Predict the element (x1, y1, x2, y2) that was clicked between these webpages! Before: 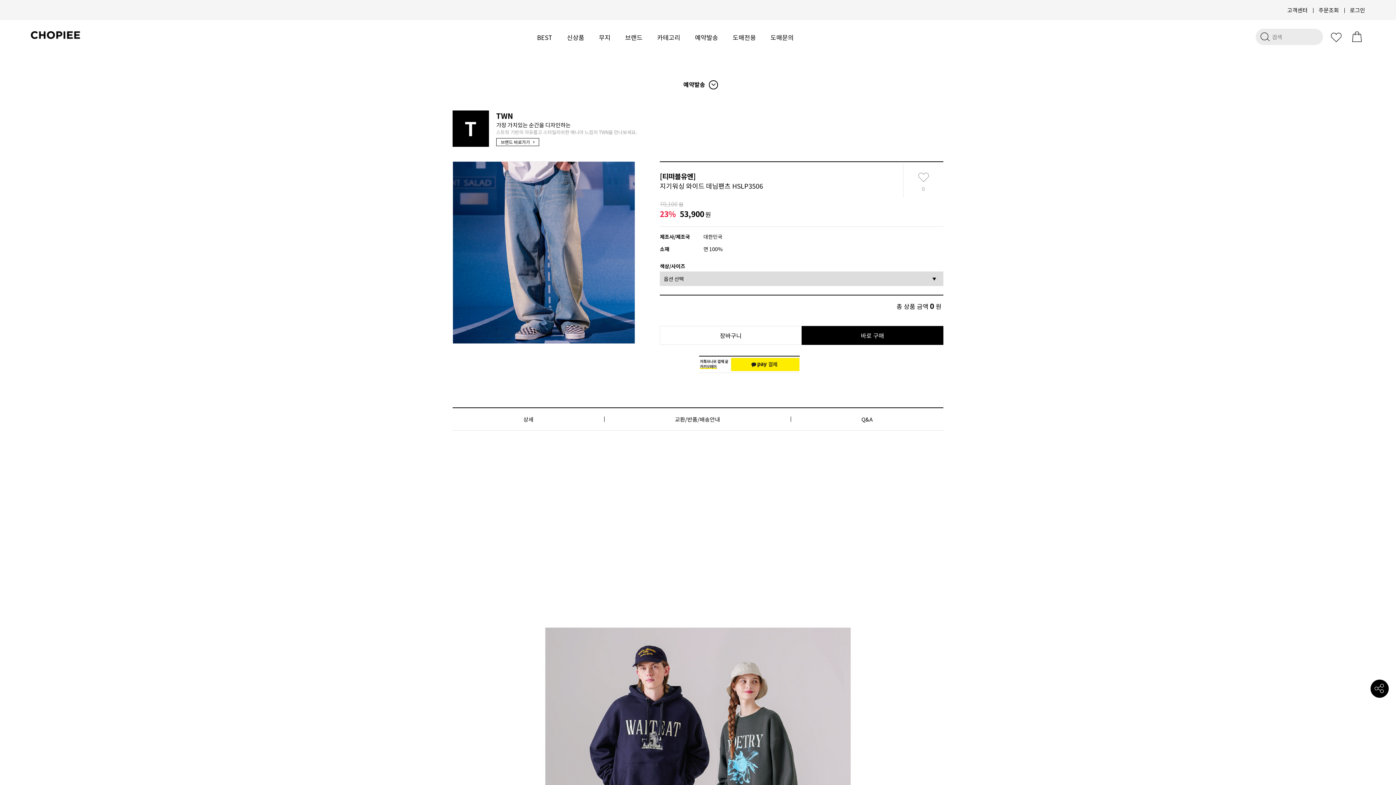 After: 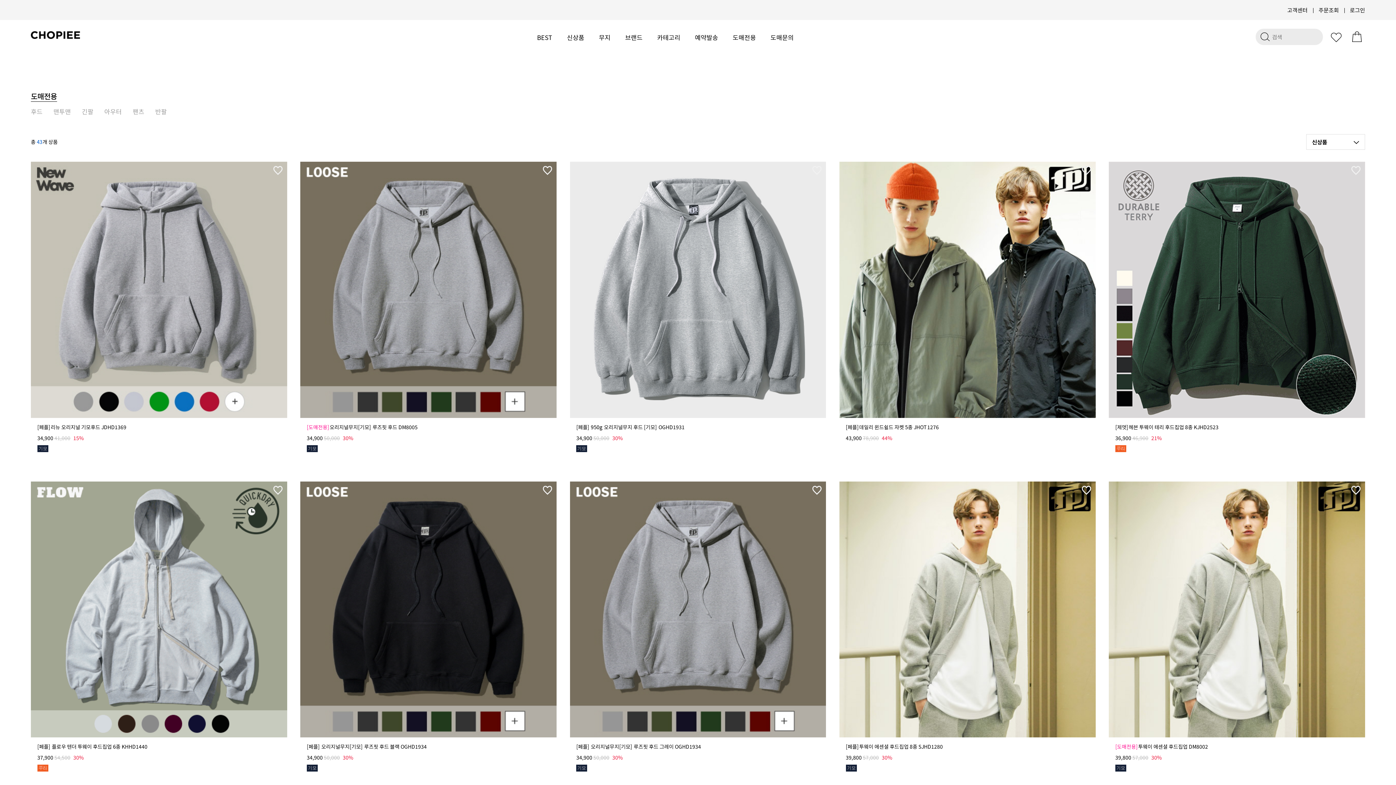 Action: label: 도매전용 bbox: (732, 20, 756, 54)